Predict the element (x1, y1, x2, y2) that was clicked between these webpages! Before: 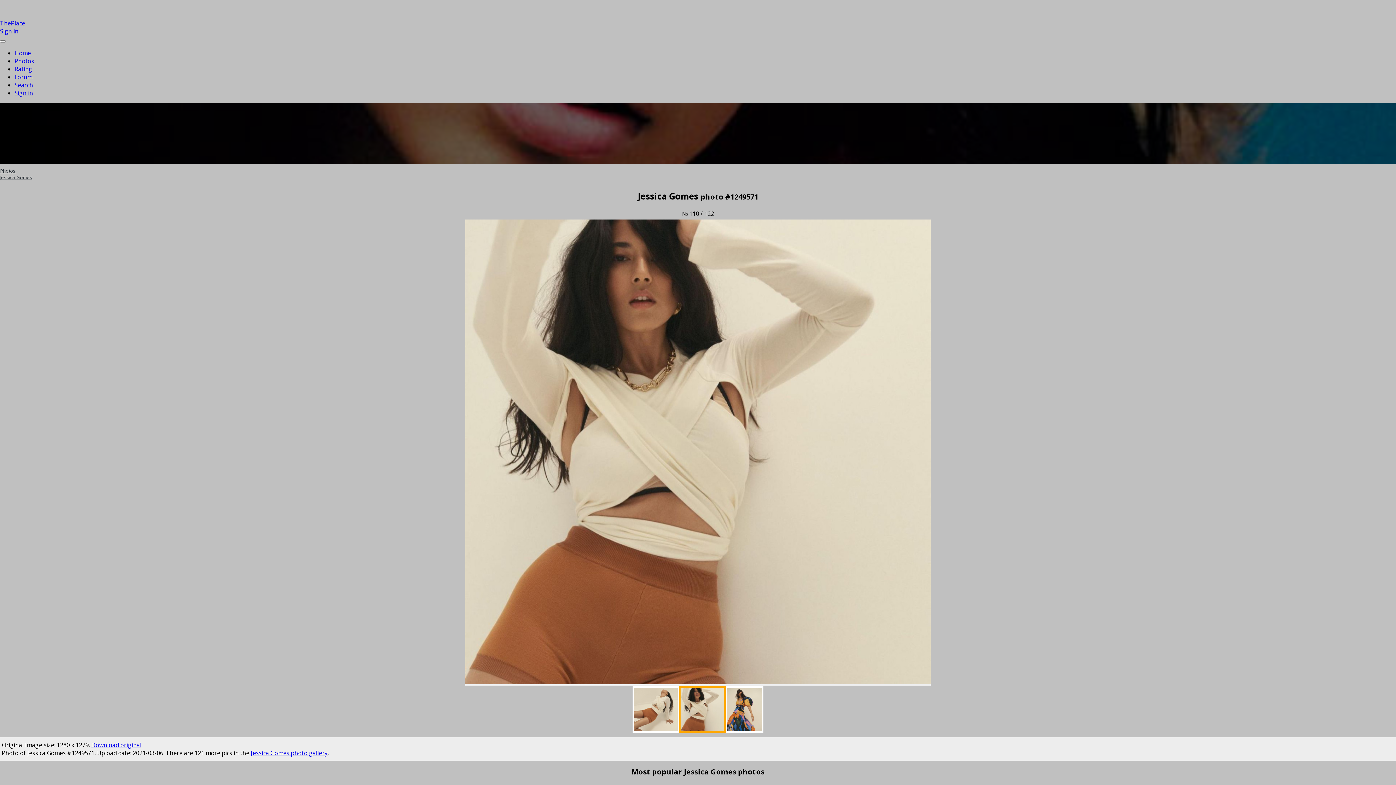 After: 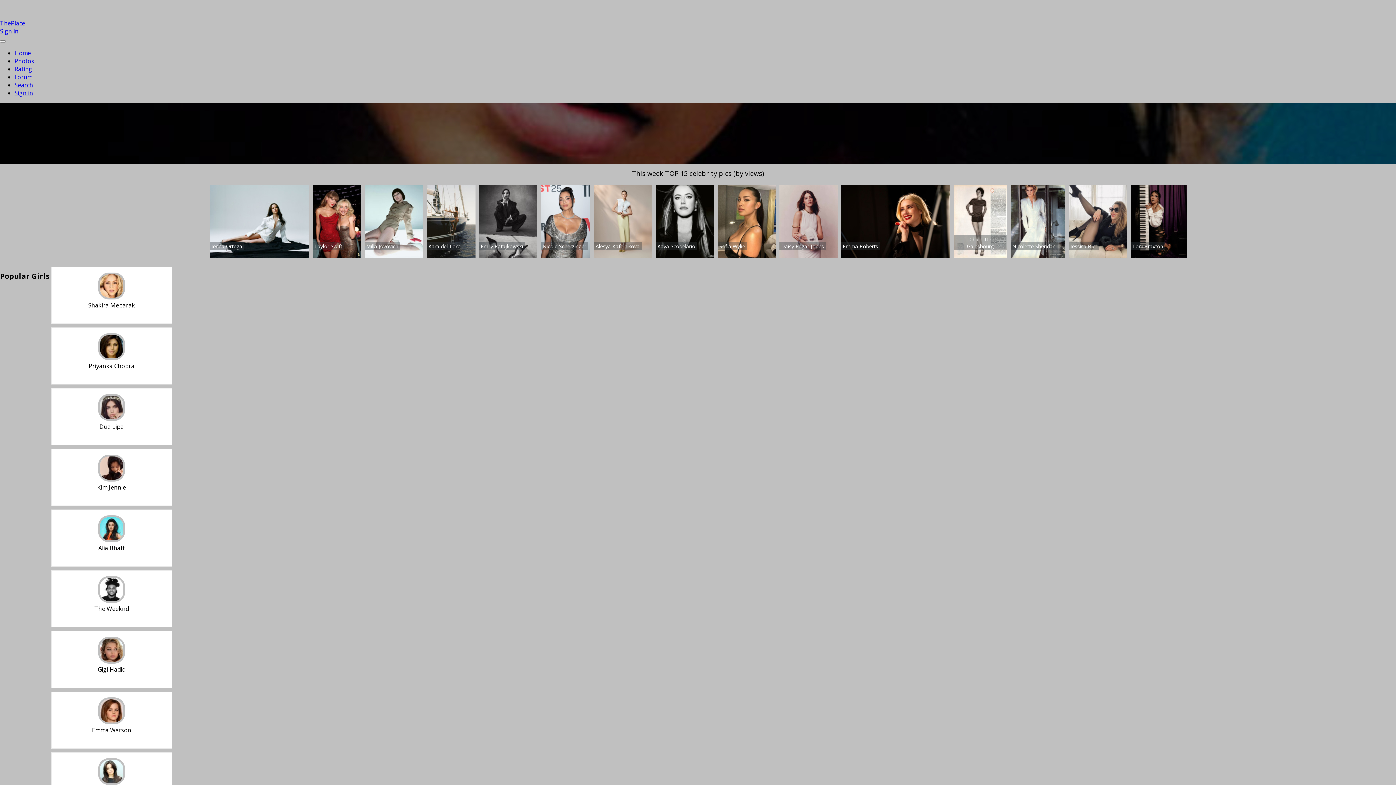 Action: bbox: (14, 65, 32, 73) label: Rating